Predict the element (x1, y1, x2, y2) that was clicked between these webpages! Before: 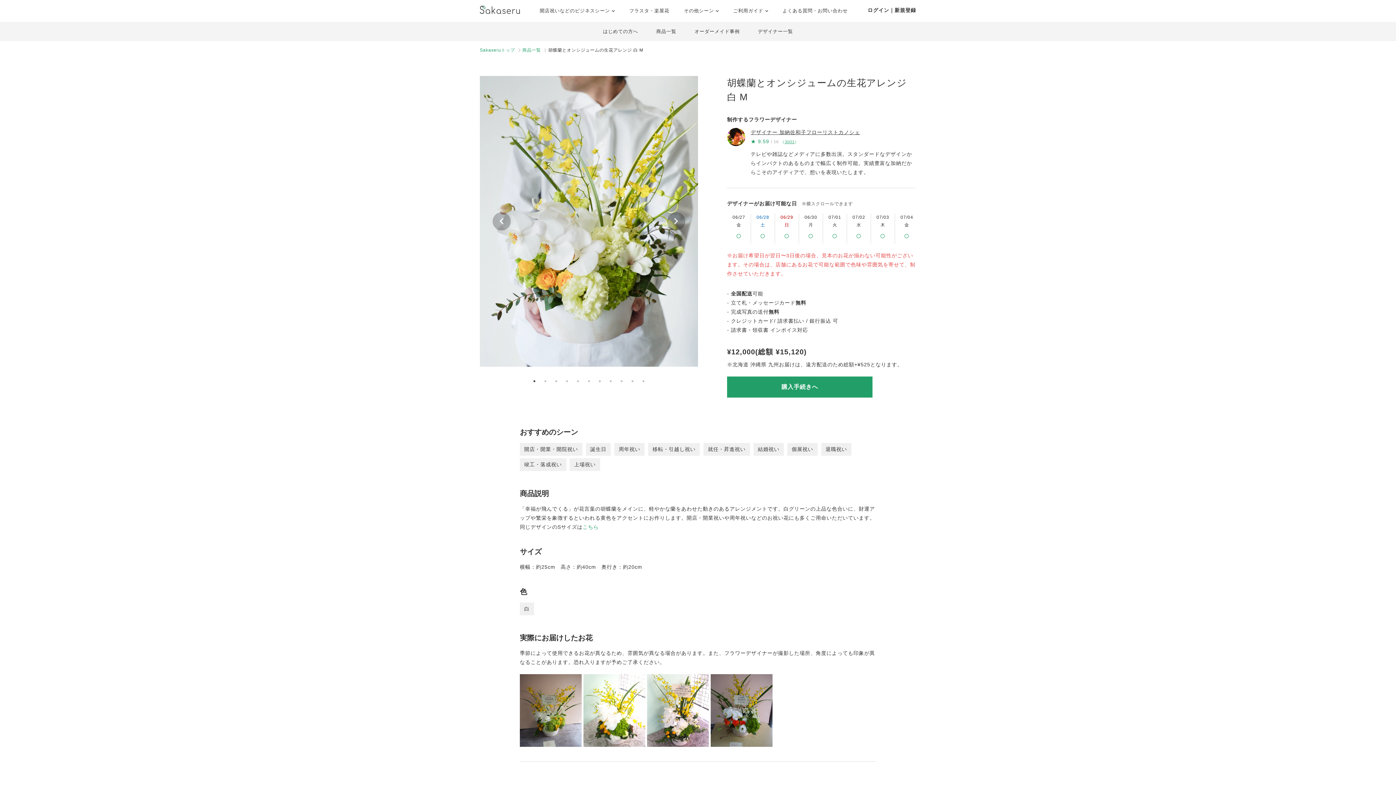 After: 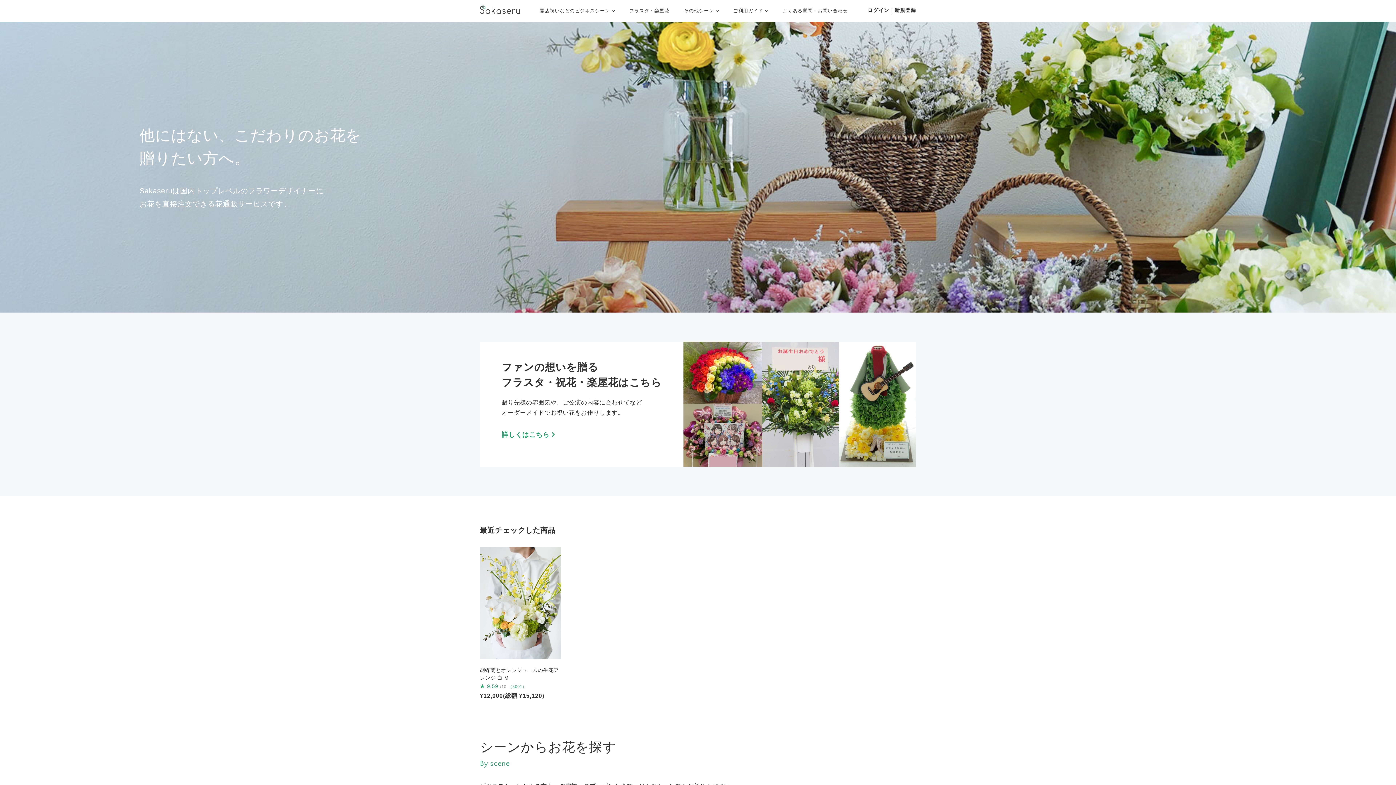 Action: bbox: (480, 0, 520, 21)